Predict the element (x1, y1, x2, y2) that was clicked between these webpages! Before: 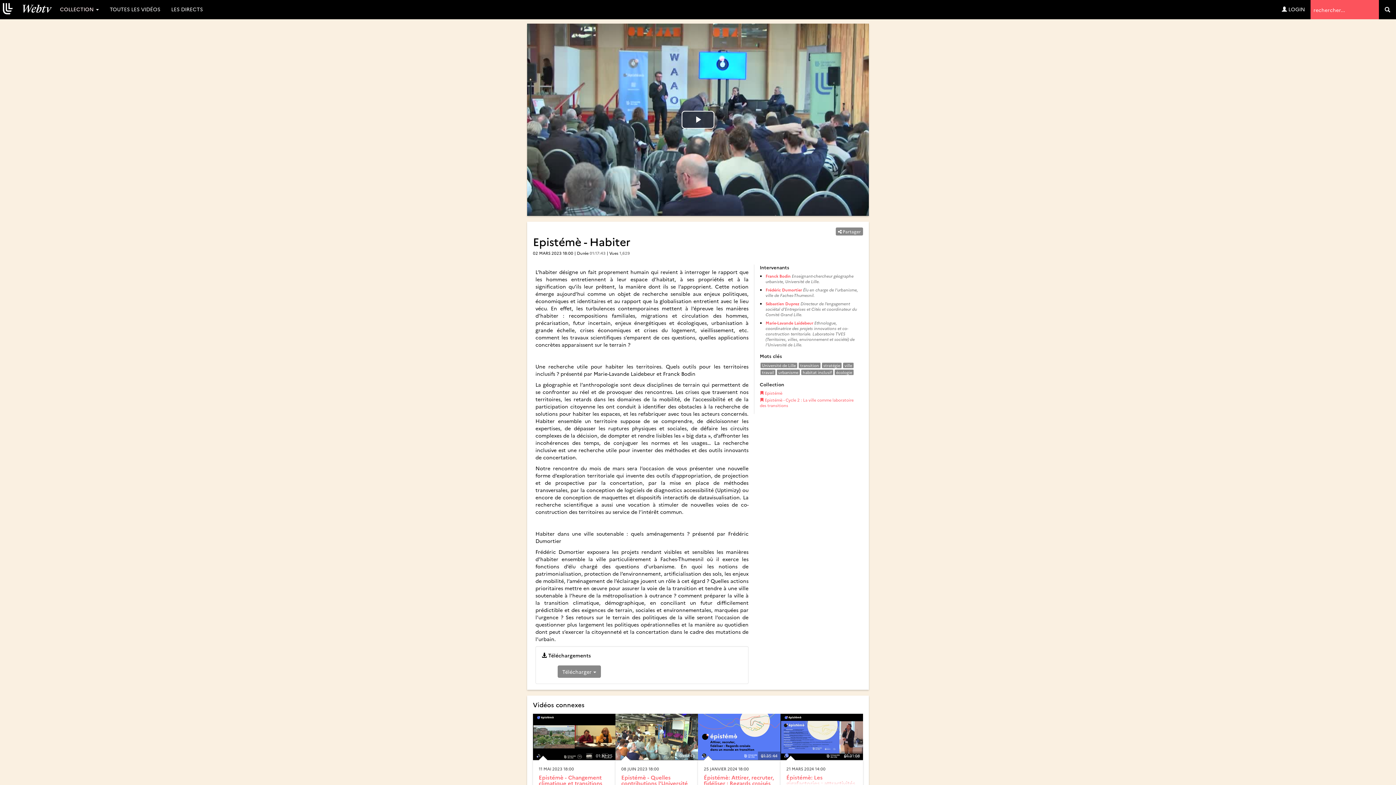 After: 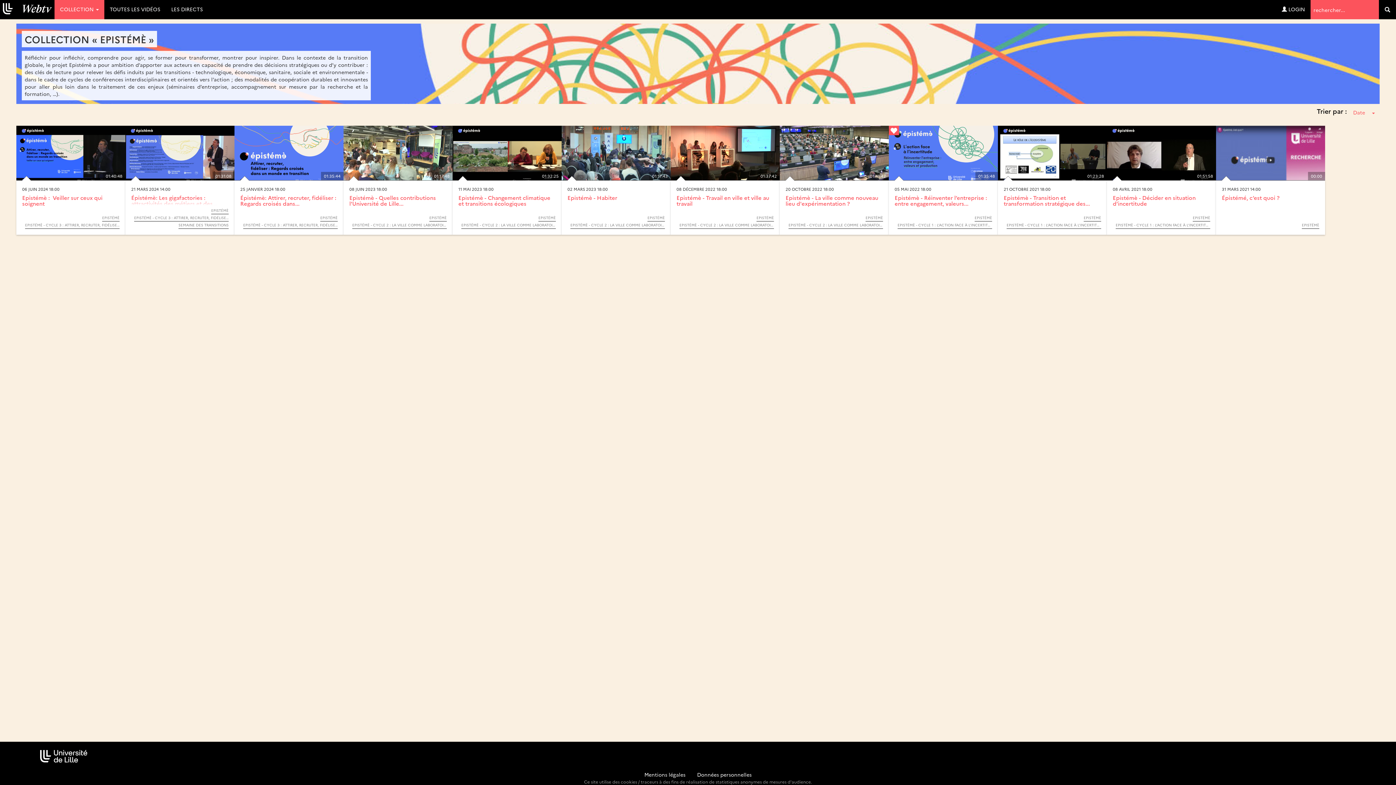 Action: bbox: (759, 390, 860, 395) label:  Epistémè